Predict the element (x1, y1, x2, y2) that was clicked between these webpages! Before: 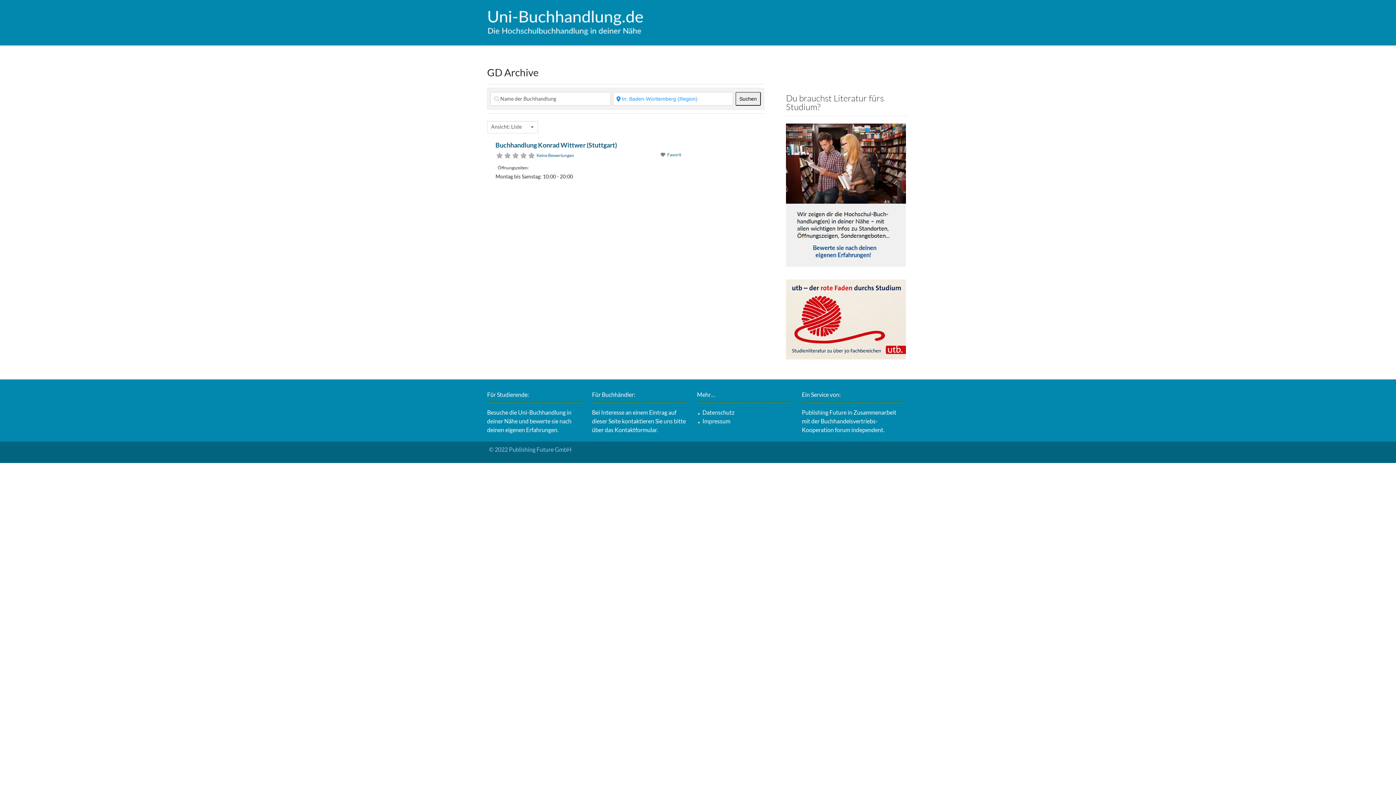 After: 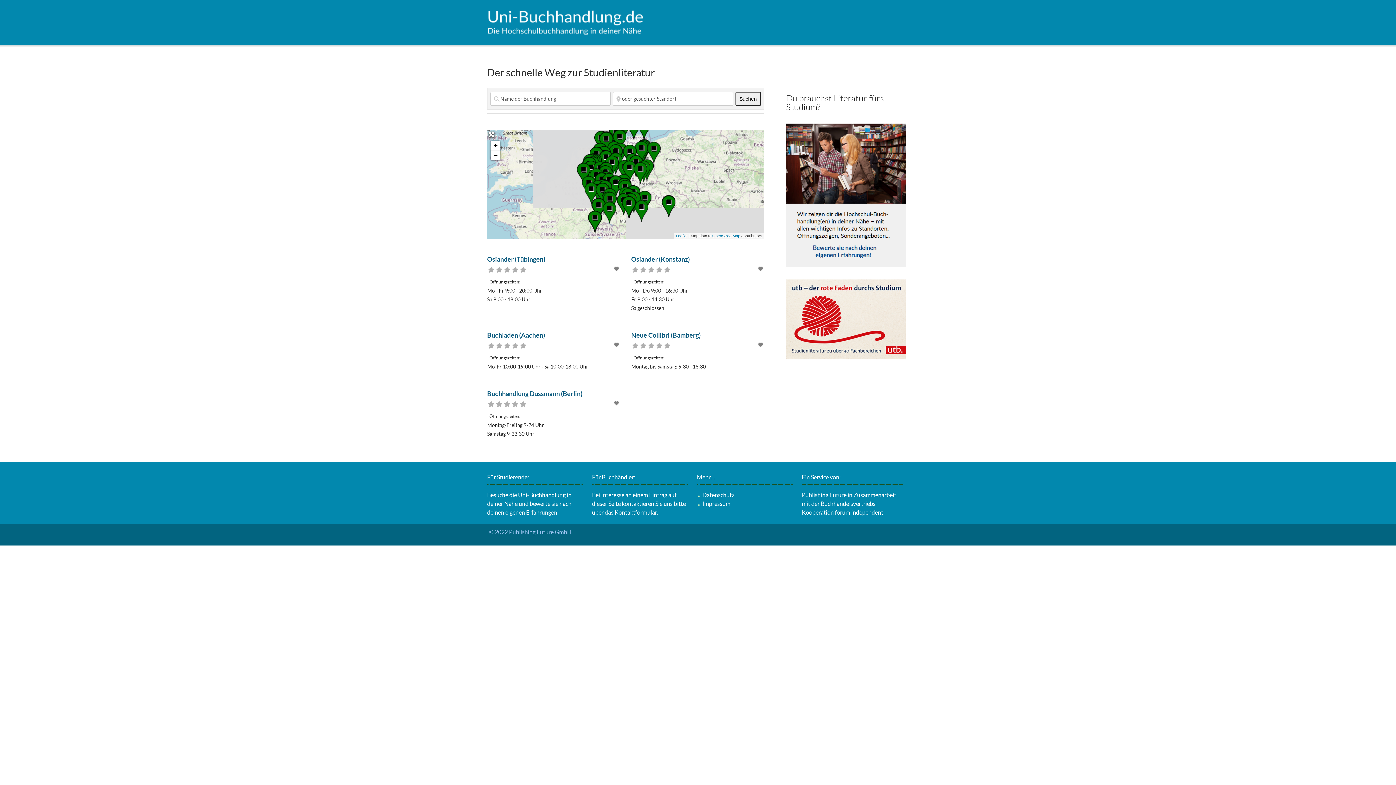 Action: label: Kontaktformular bbox: (614, 426, 656, 433)